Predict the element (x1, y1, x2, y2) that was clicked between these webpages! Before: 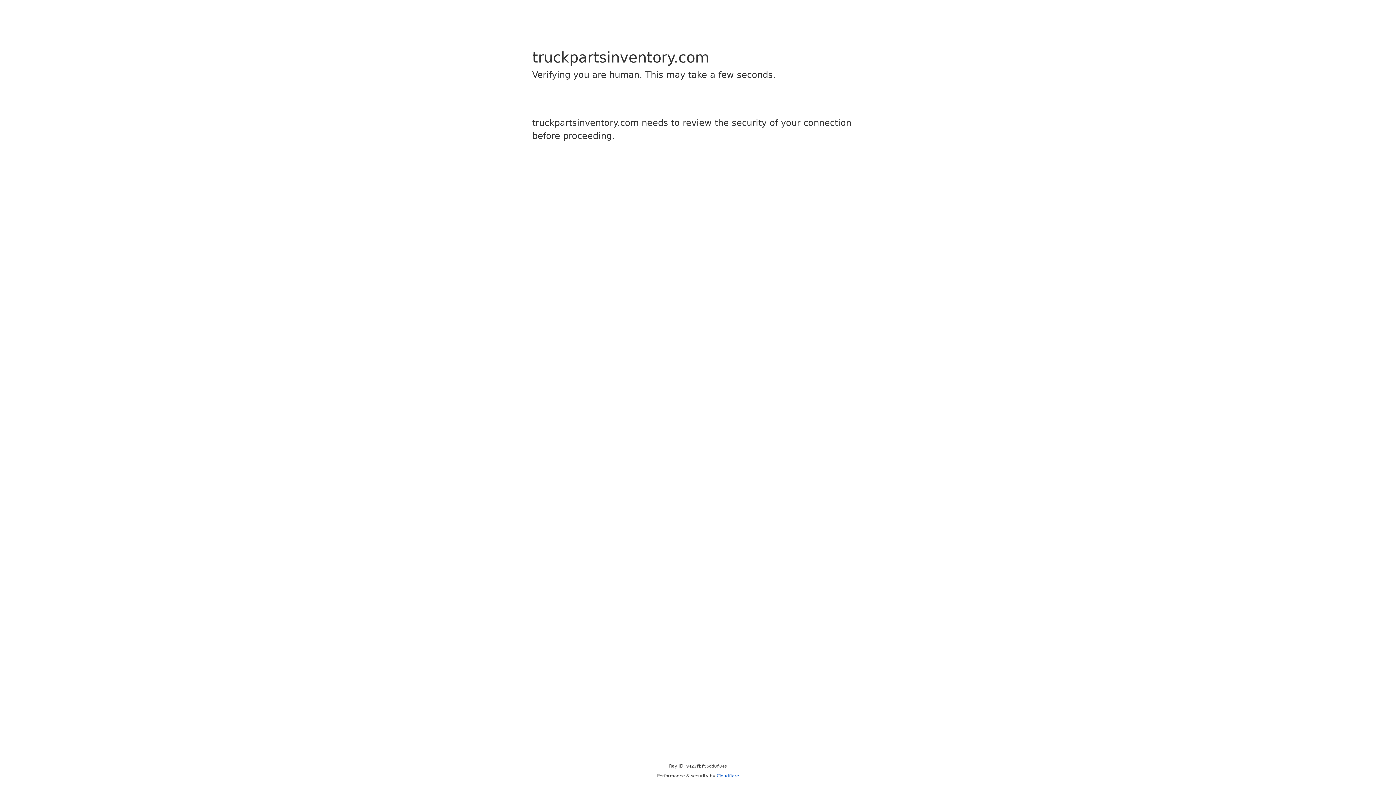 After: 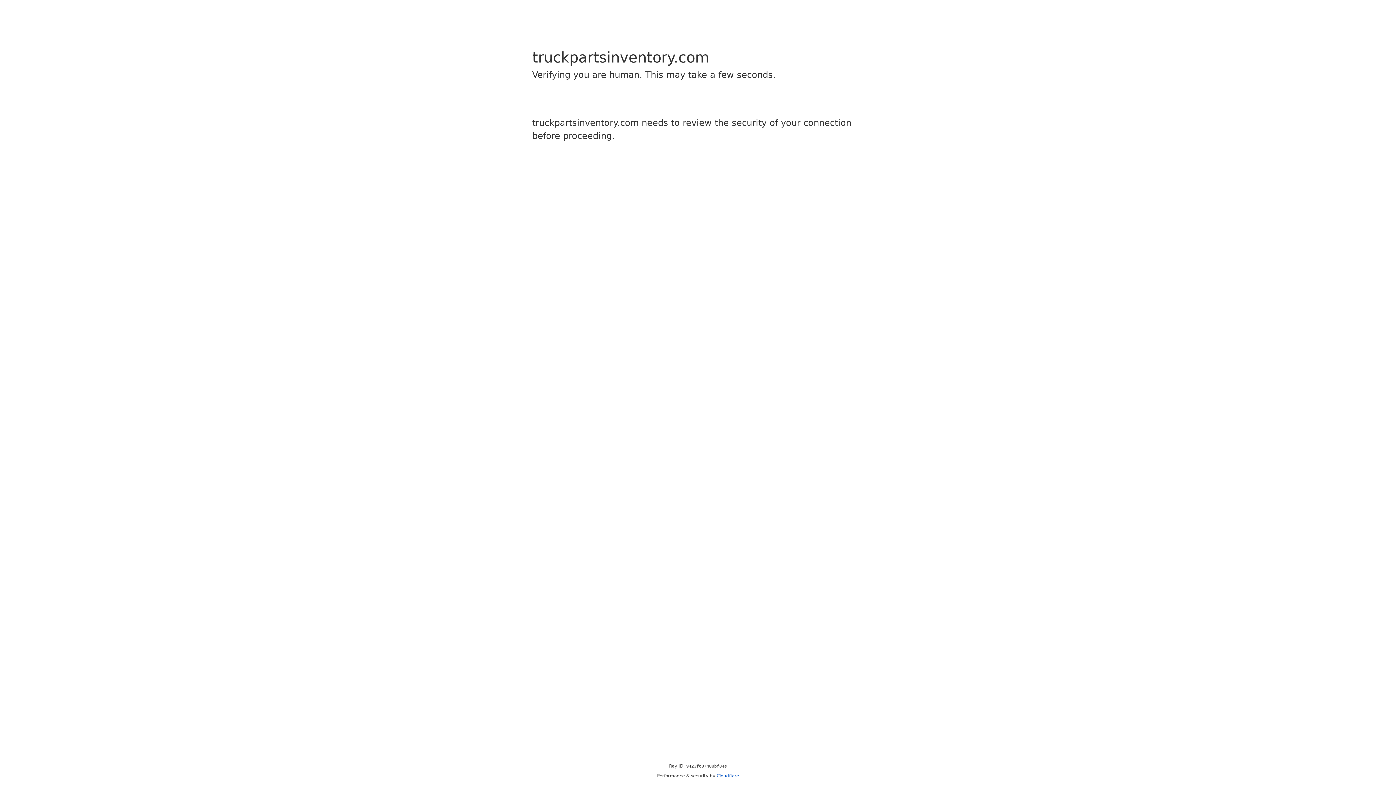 Action: label: Cloudflare bbox: (716, 773, 739, 778)